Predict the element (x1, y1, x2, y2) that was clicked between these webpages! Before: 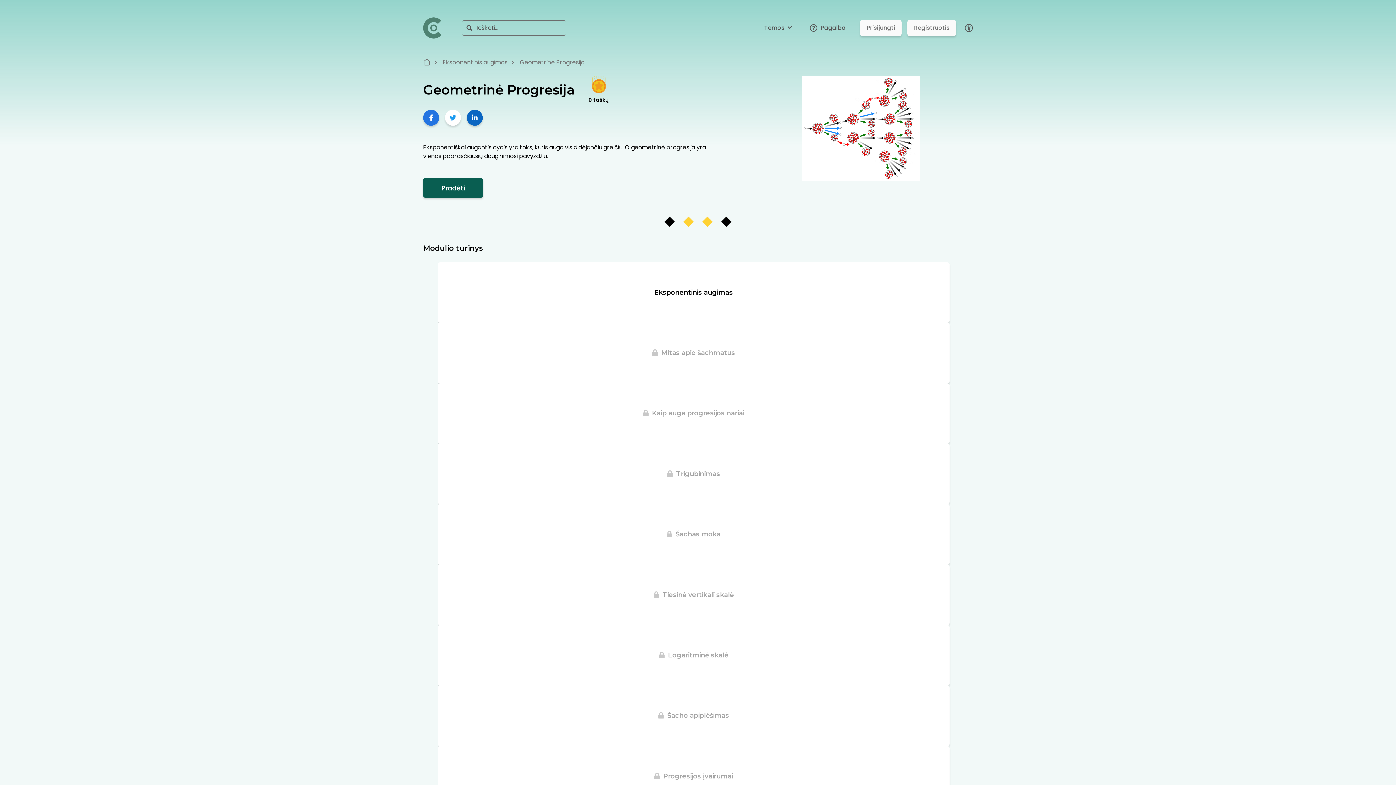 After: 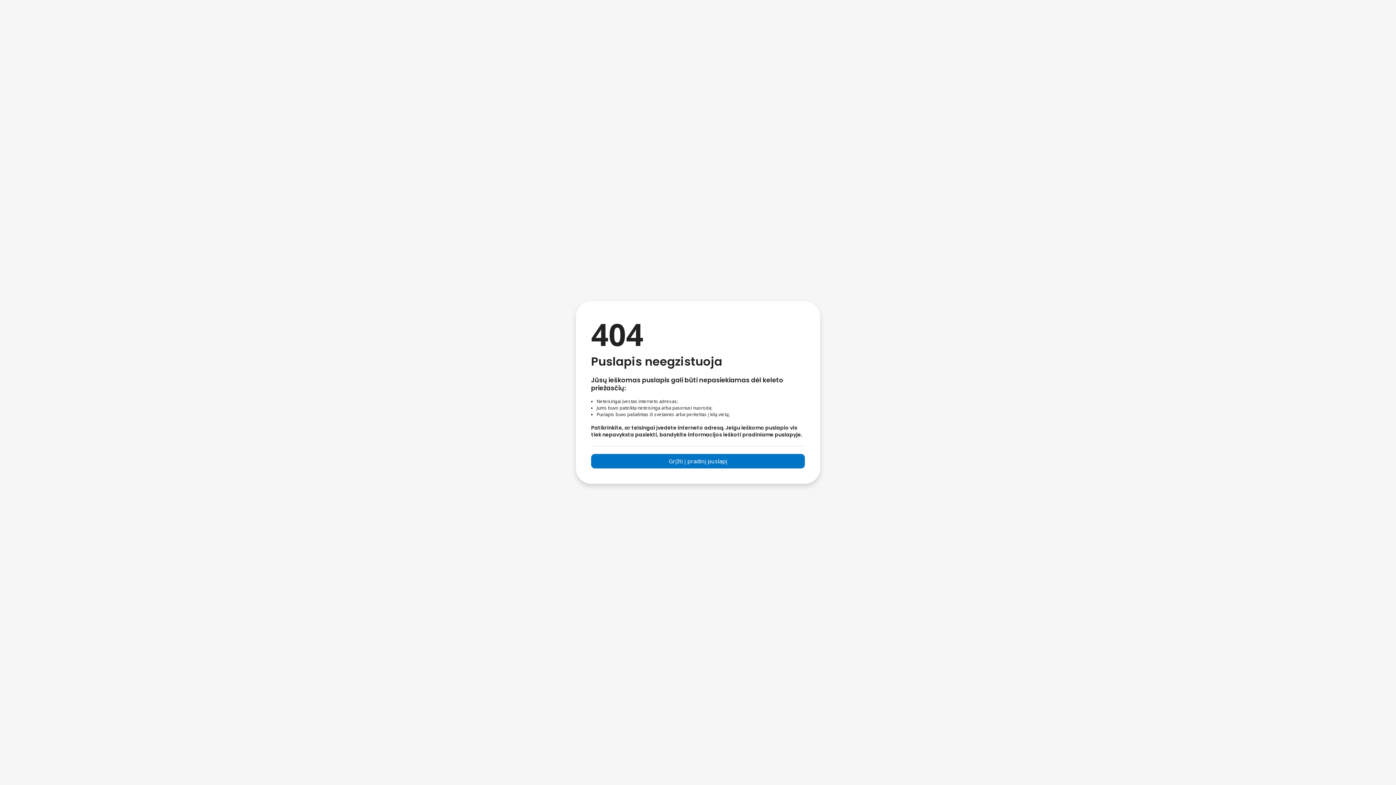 Action: label: 0 taškų
+20 taškų bbox: (574, 76, 622, 104)